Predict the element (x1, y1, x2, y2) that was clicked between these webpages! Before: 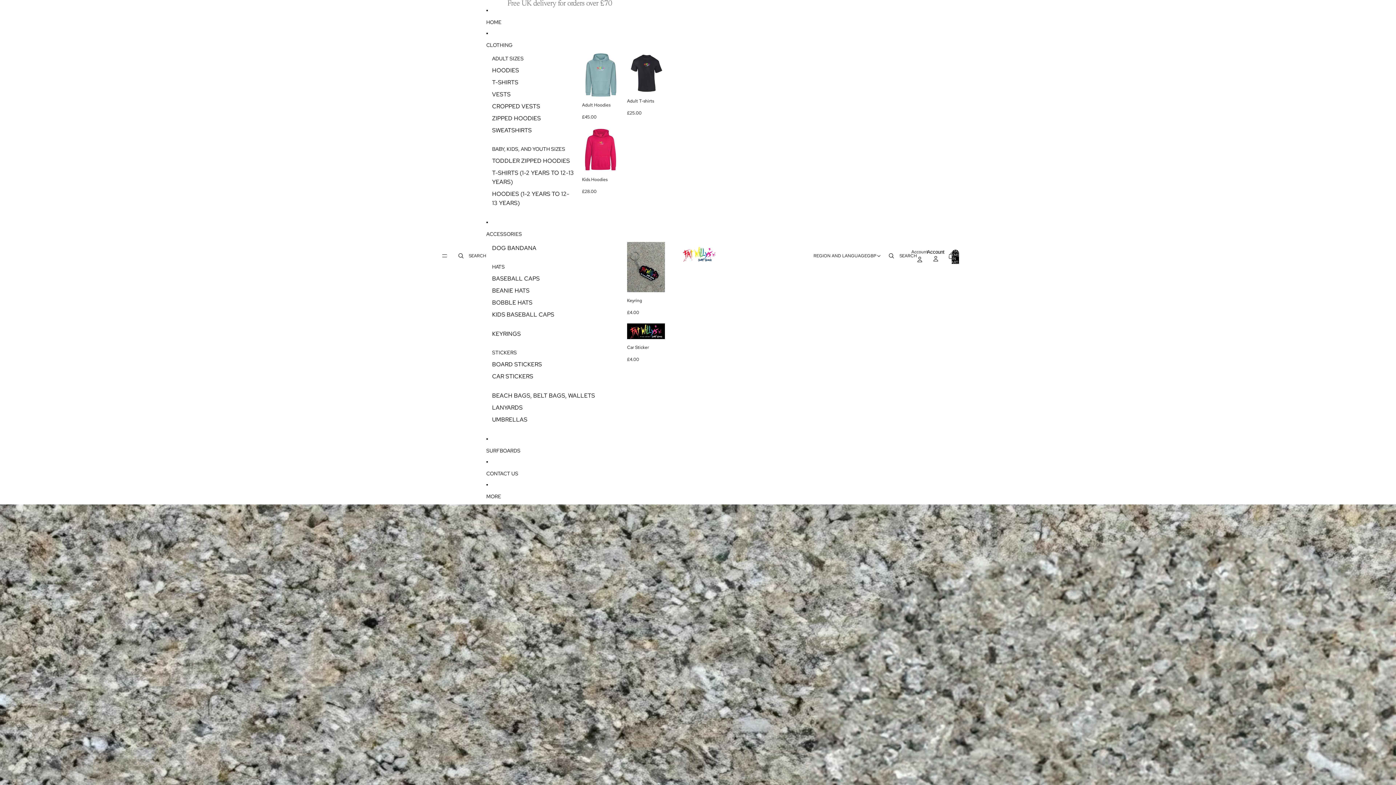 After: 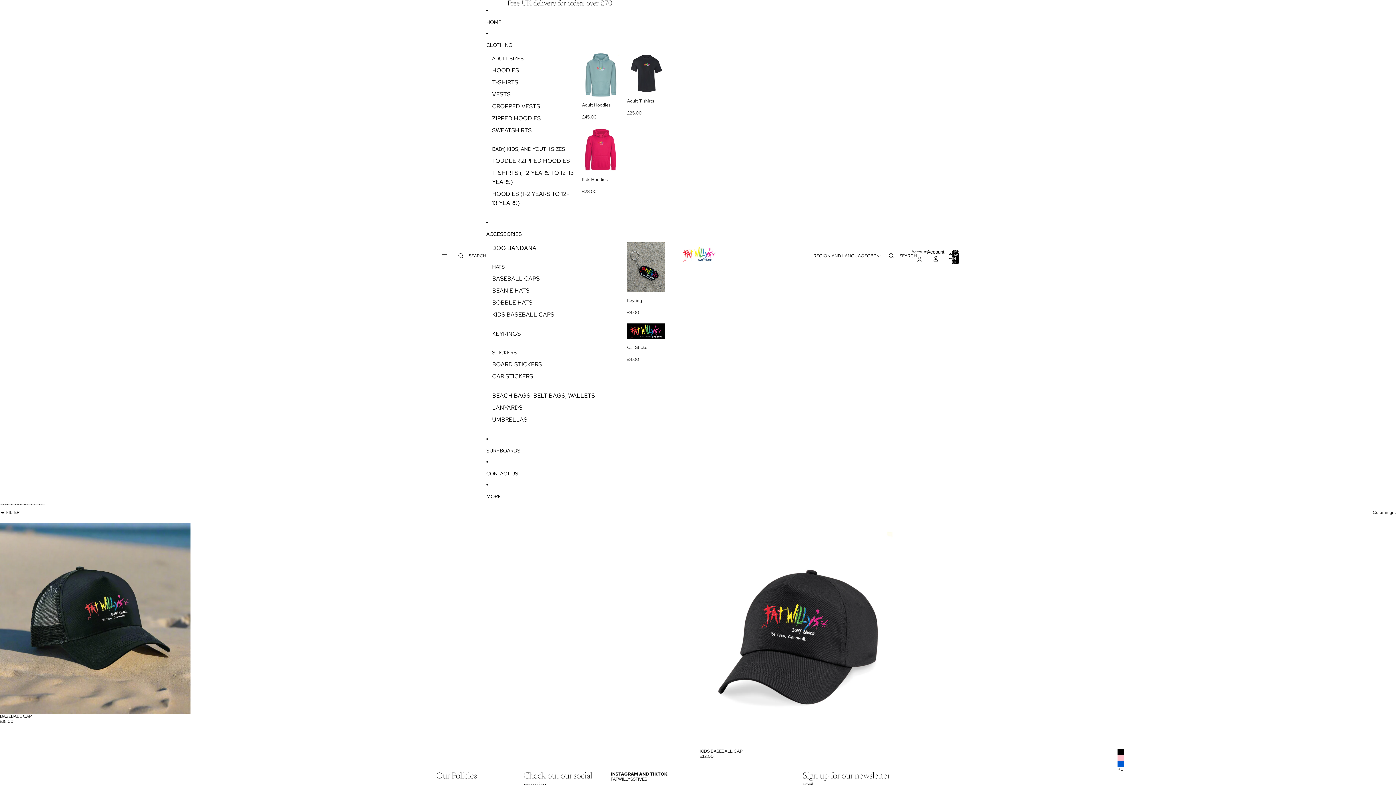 Action: bbox: (492, 272, 539, 284) label: BASEBALL CAPS